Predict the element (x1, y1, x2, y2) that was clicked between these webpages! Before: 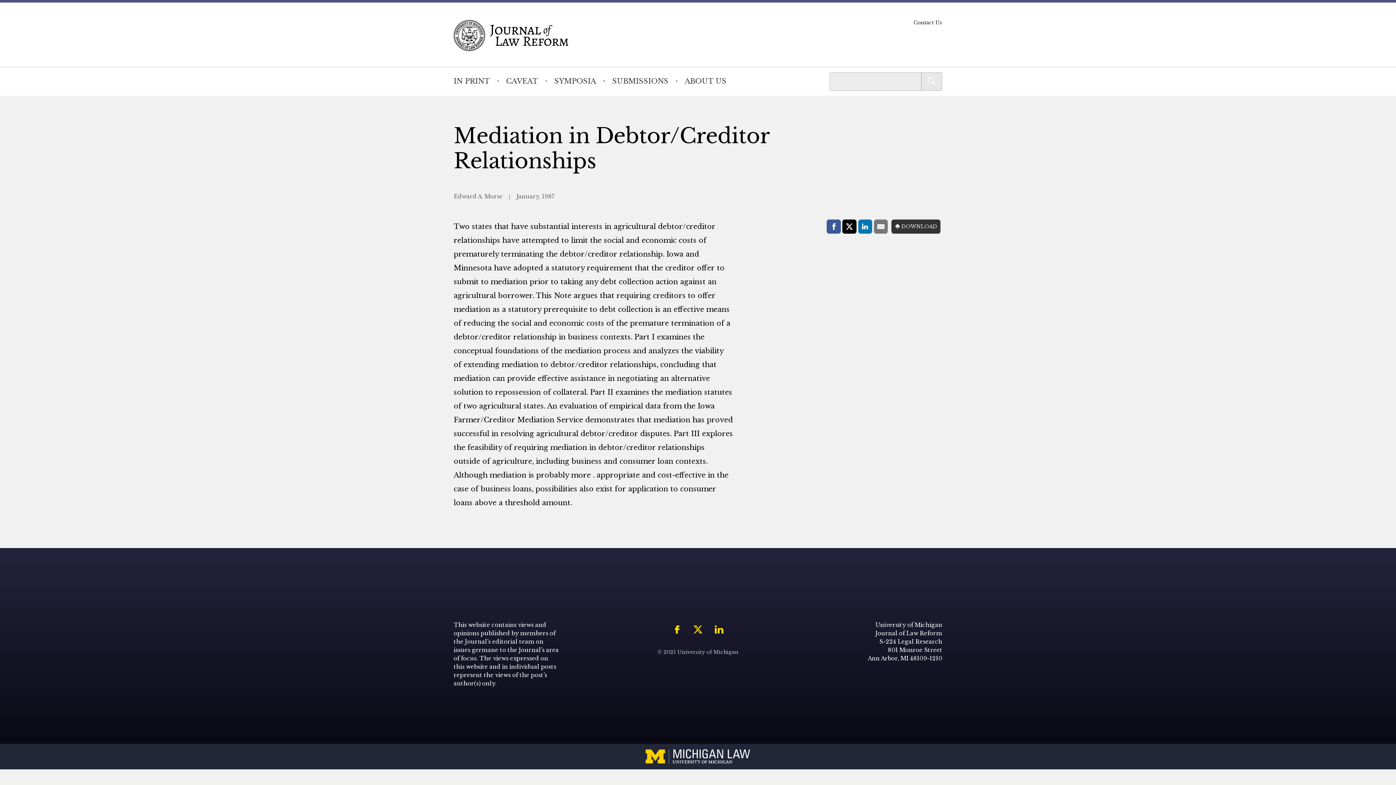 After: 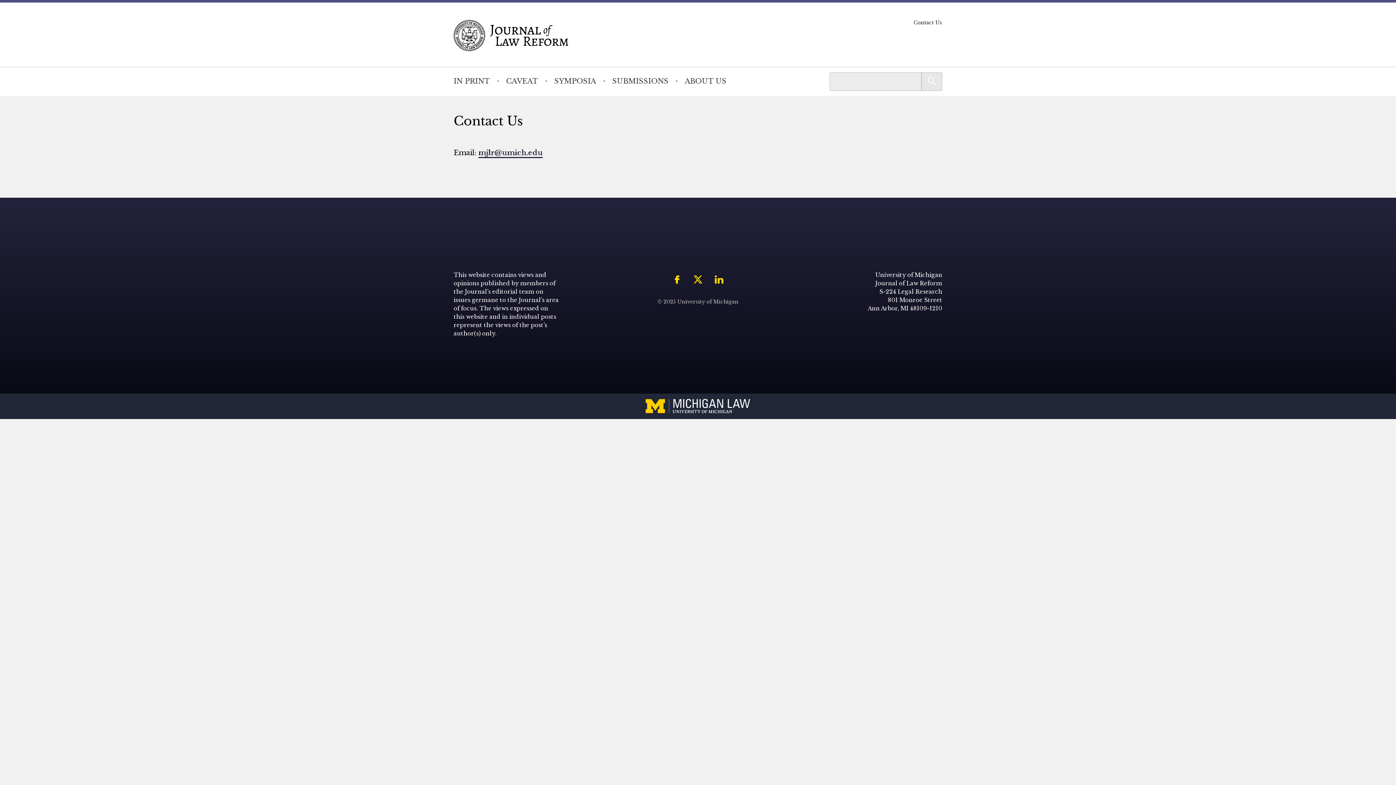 Action: label: Contact Us bbox: (913, 16, 942, 29)